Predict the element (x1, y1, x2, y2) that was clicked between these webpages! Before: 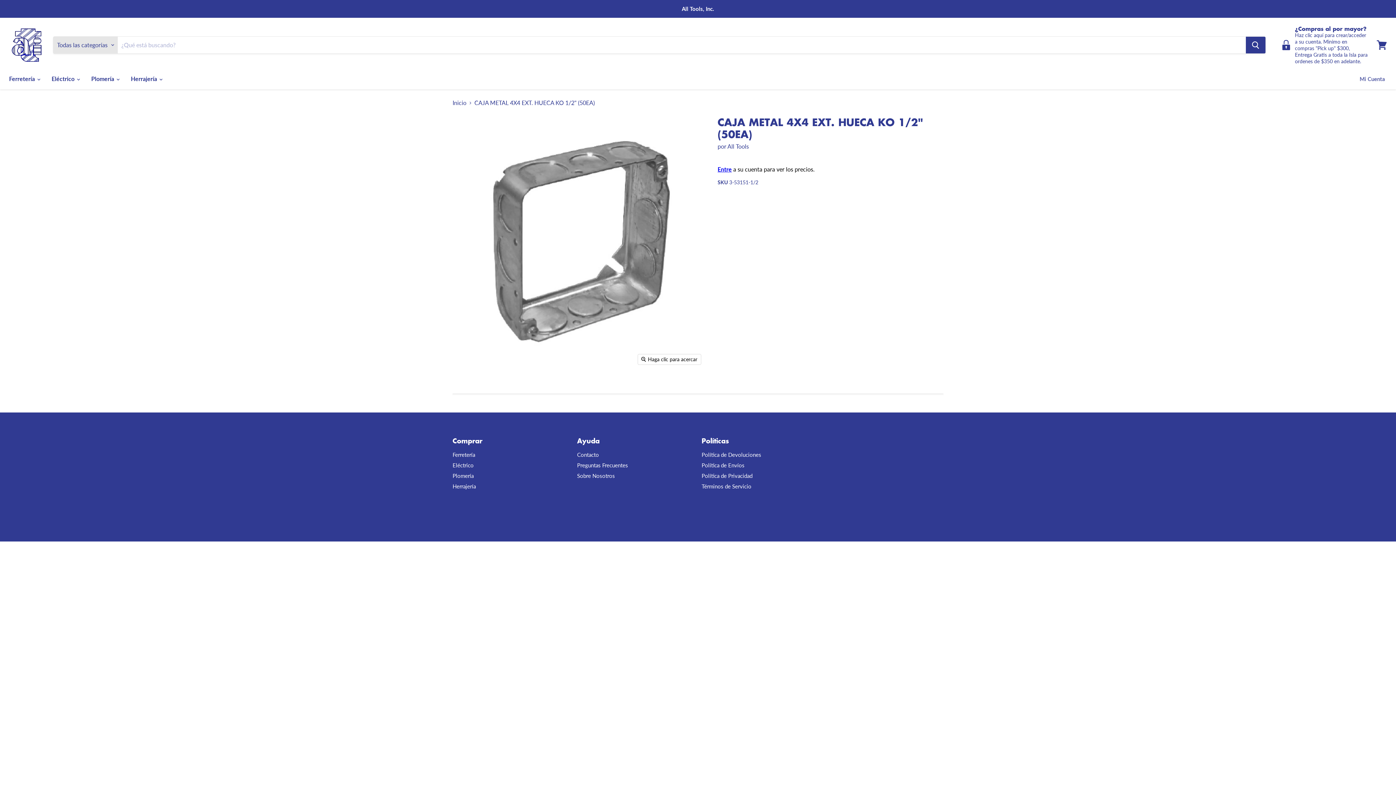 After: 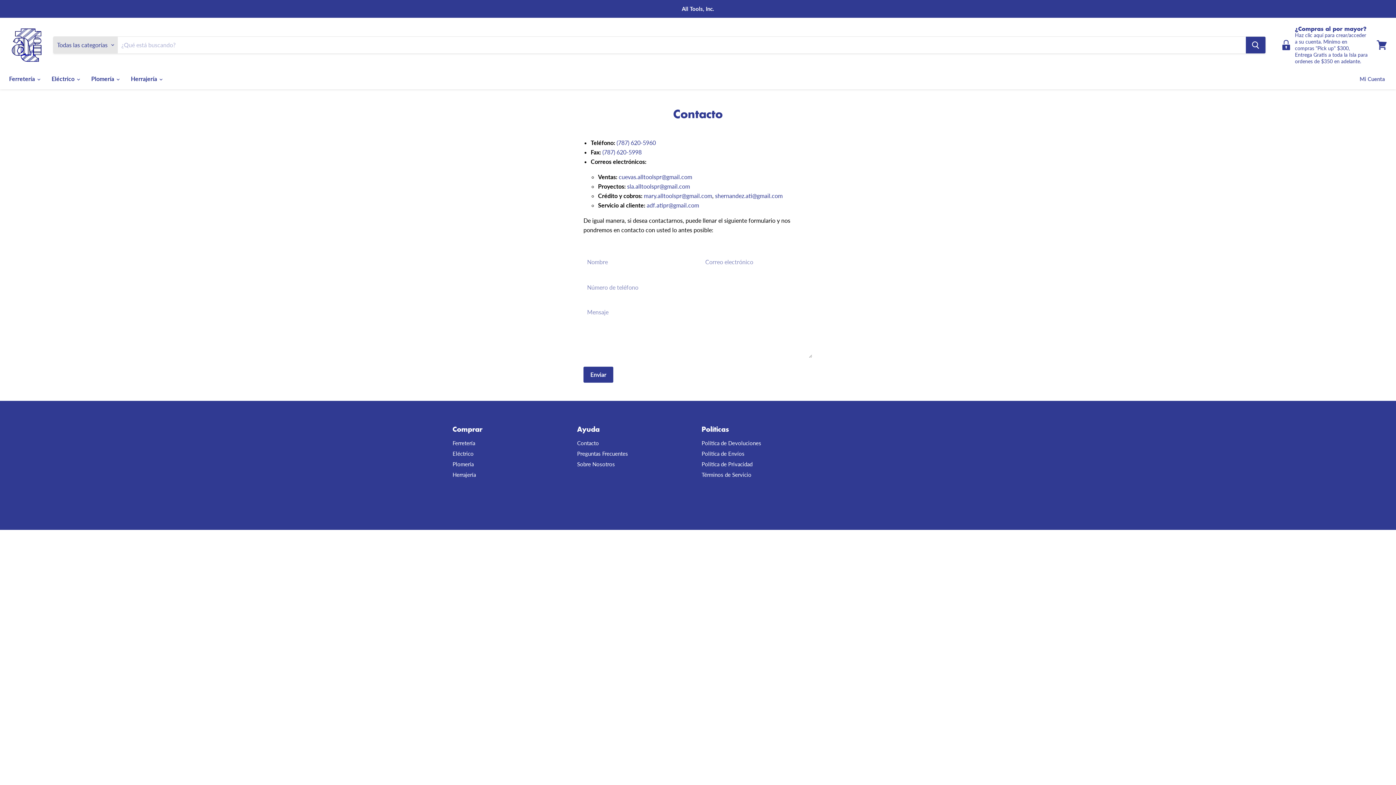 Action: label: Contacto bbox: (577, 451, 599, 458)